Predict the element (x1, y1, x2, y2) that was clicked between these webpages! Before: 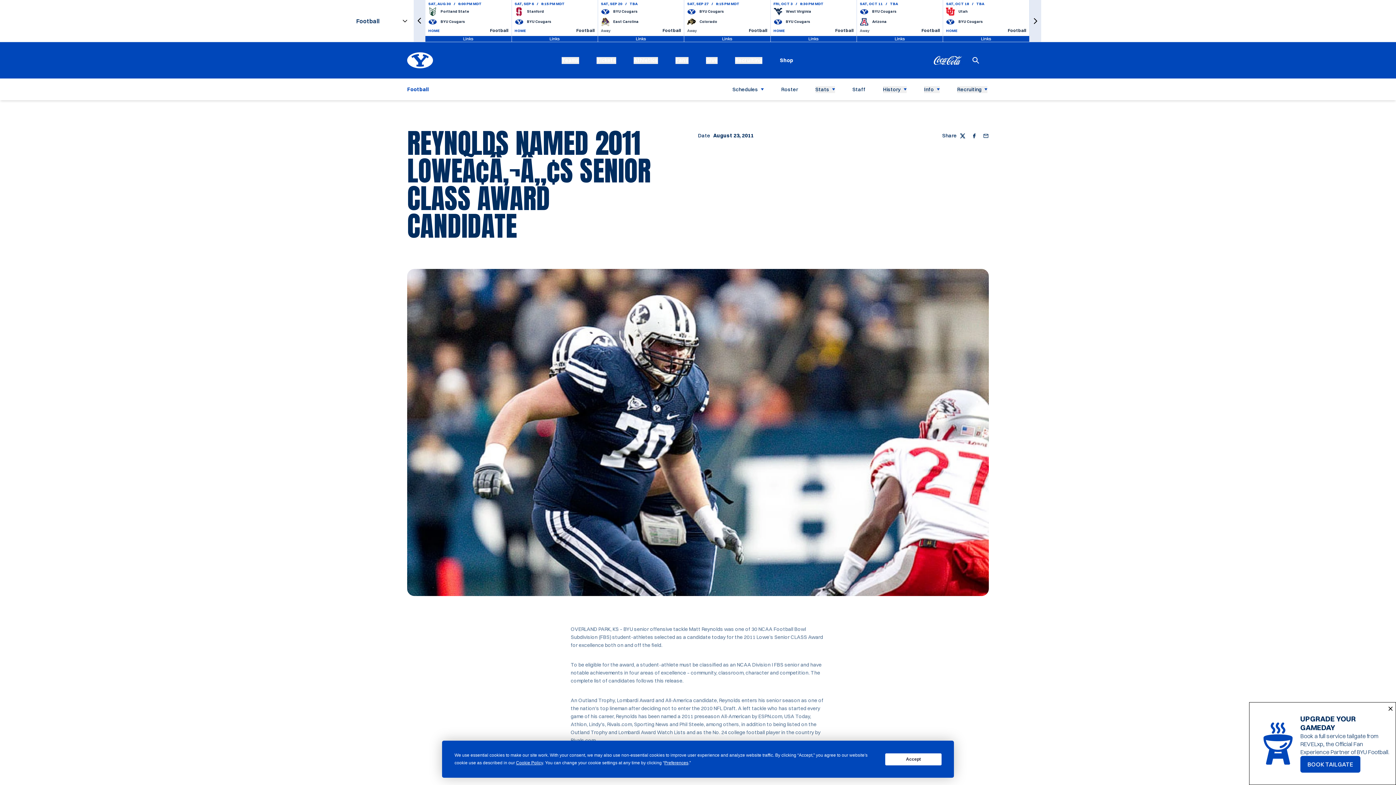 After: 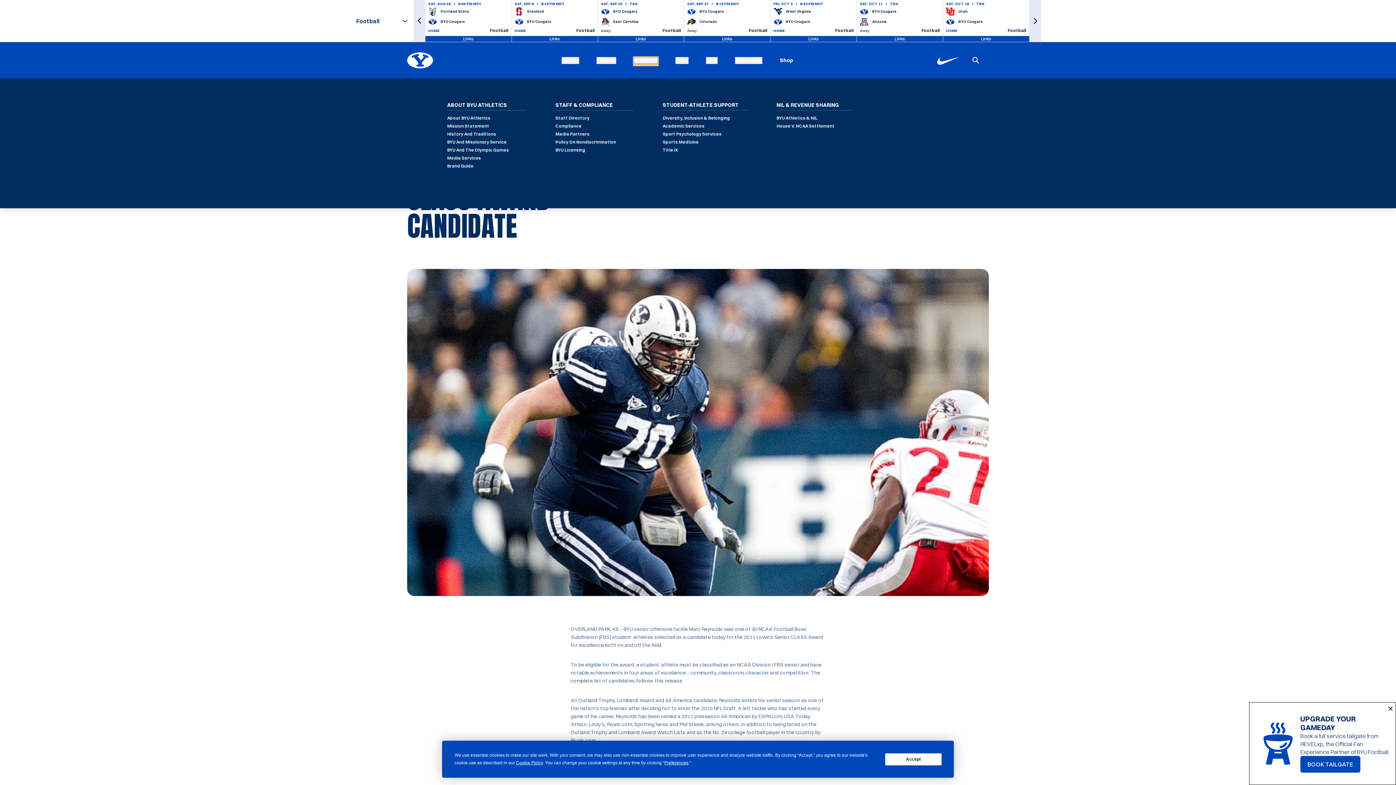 Action: bbox: (654, 56, 678, 63) label: Athletics